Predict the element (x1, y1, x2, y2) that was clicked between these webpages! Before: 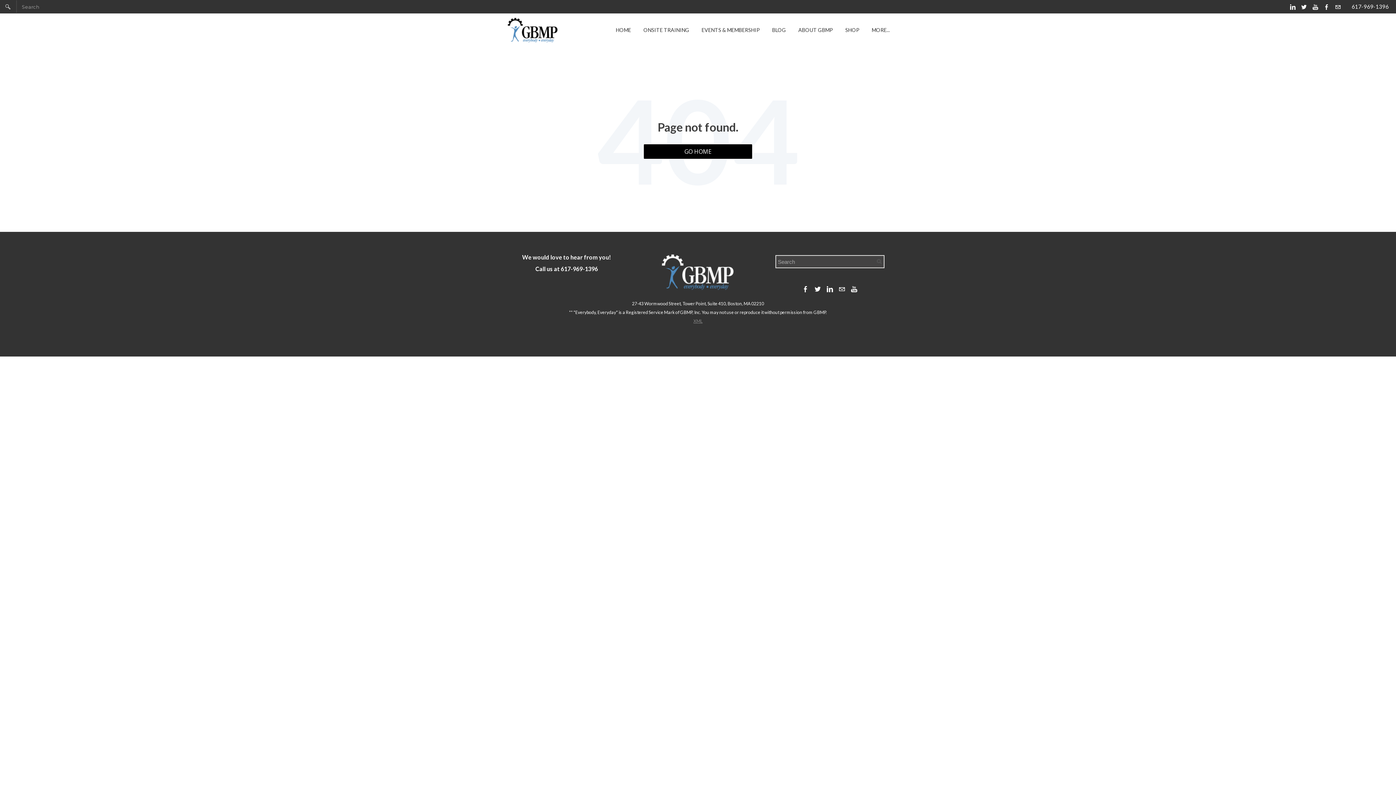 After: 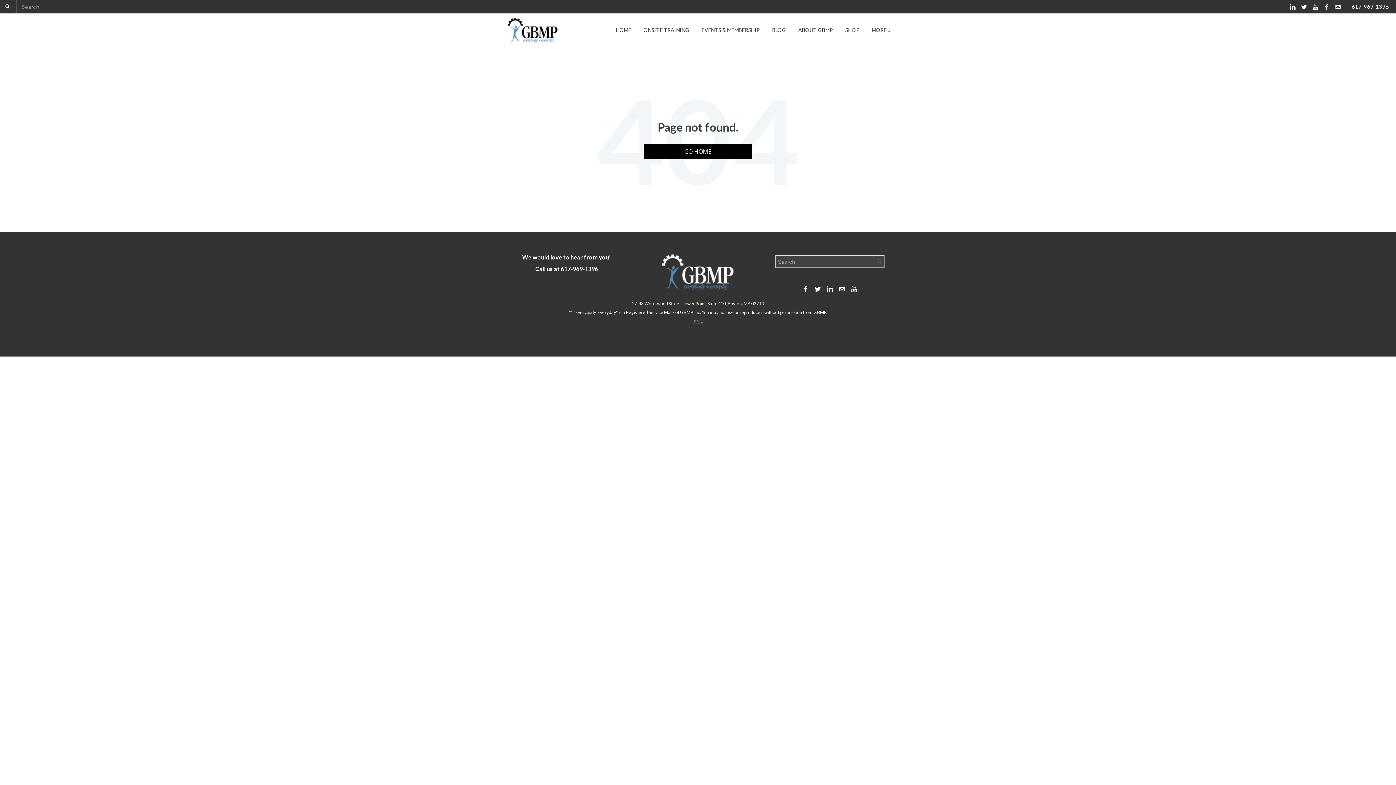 Action: bbox: (793, 18, 838, 41) label: ABOUT GBMP